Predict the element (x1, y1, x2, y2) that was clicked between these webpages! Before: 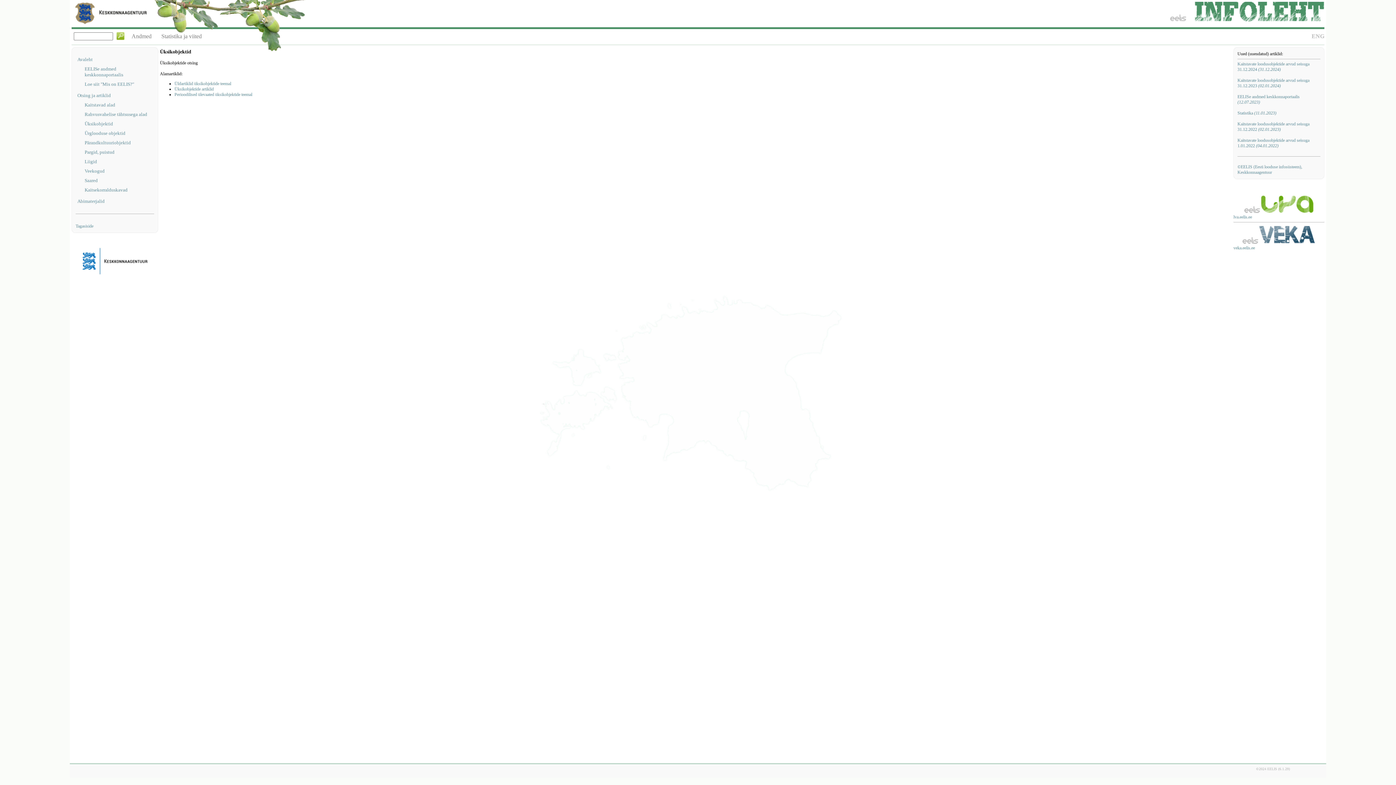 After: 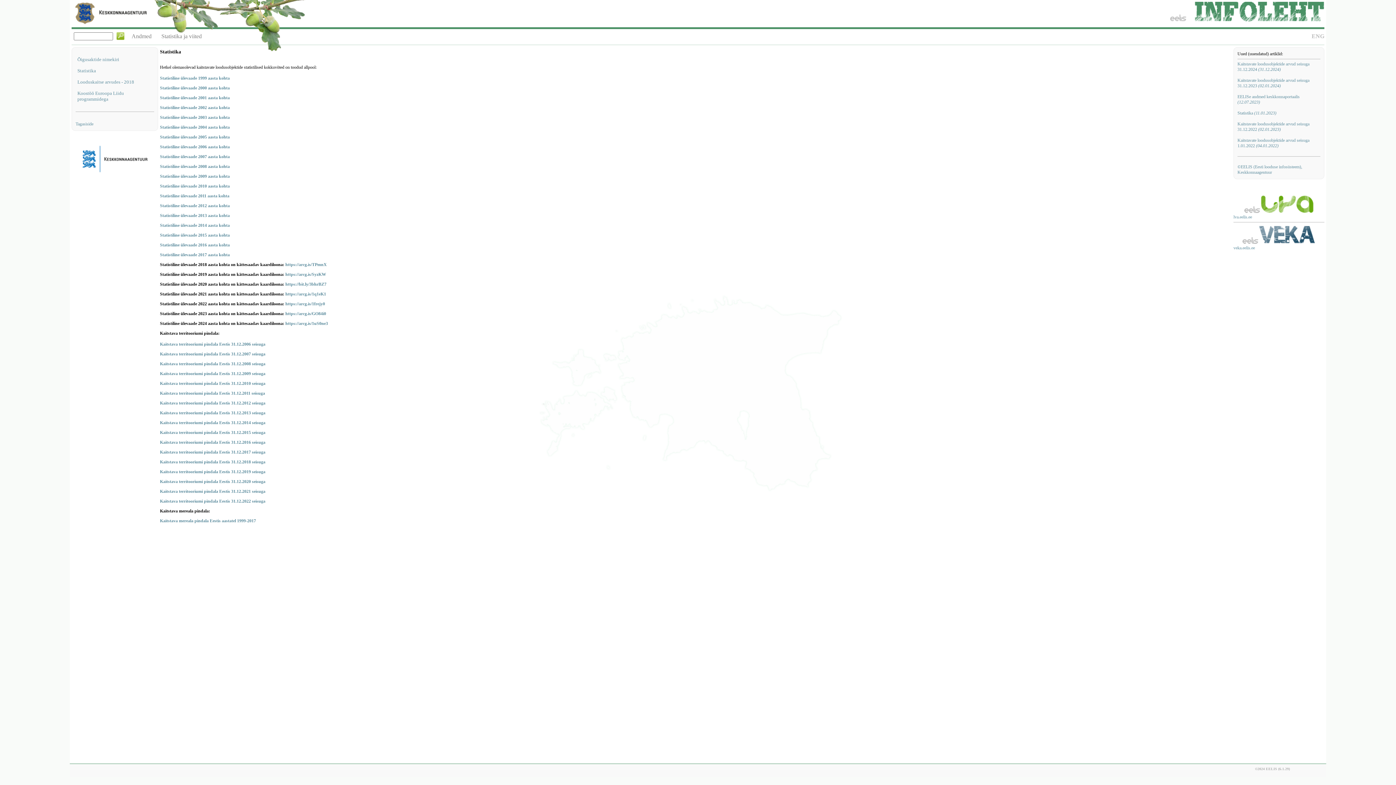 Action: bbox: (1237, 110, 1276, 115) label: Statistika (11.01.2023)